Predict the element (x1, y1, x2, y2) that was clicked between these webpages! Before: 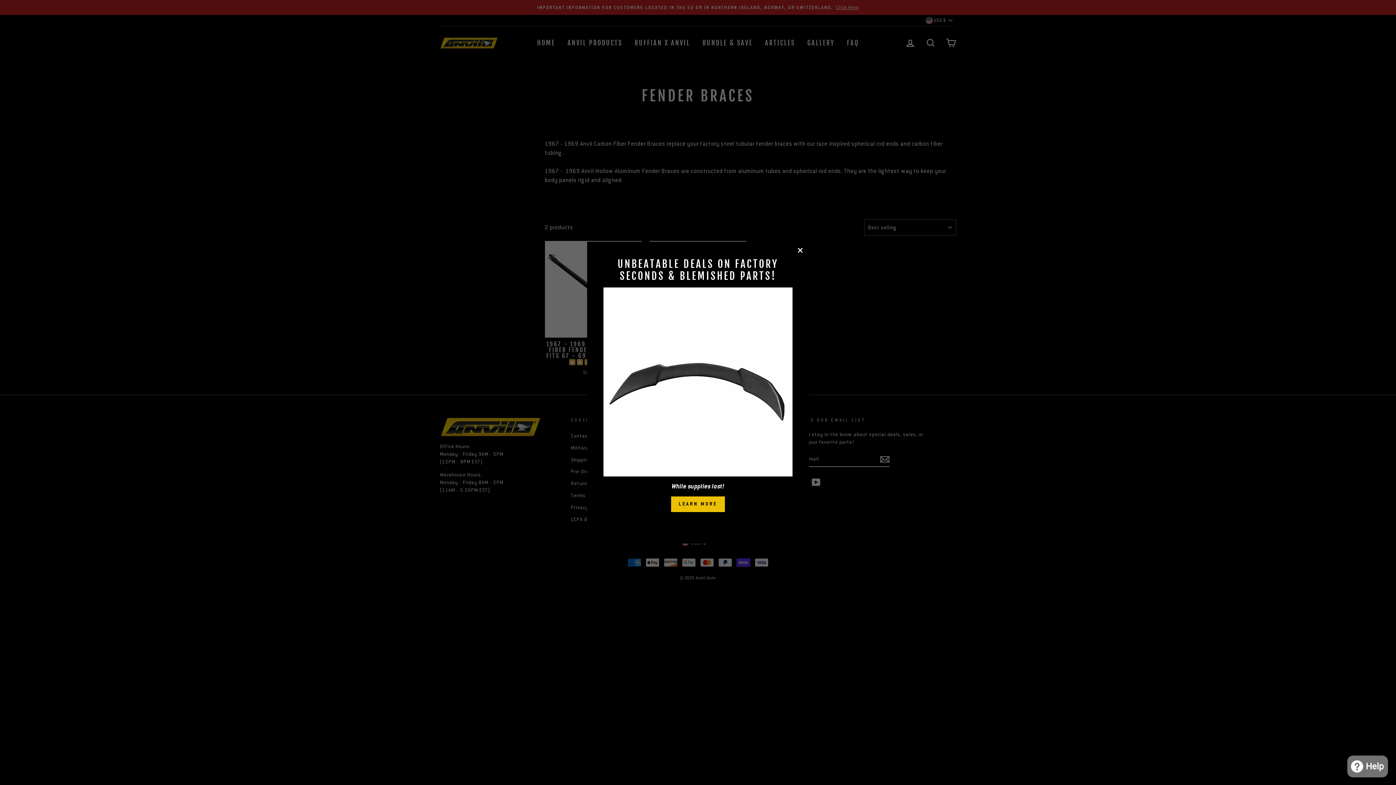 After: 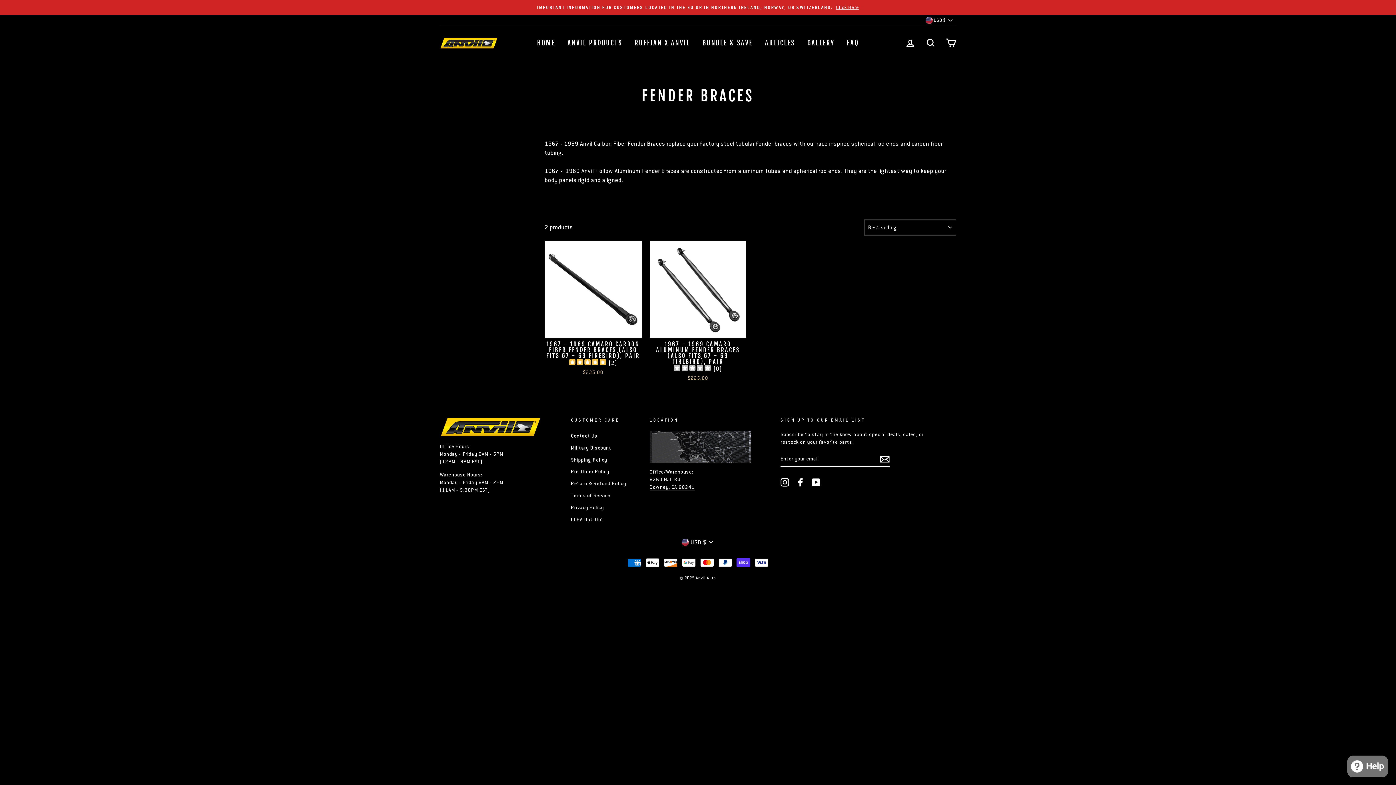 Action: bbox: (791, 241, 809, 259) label: "Close (esc)"